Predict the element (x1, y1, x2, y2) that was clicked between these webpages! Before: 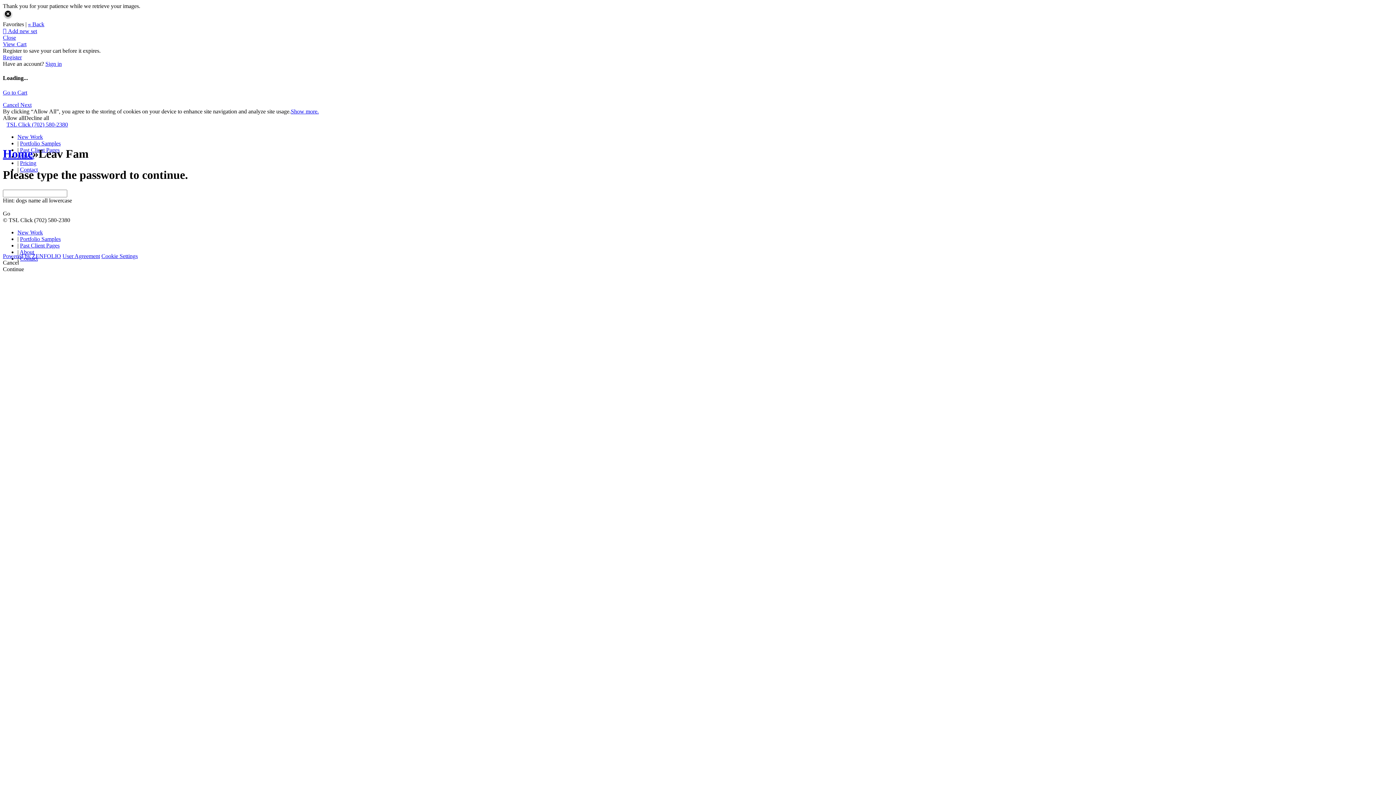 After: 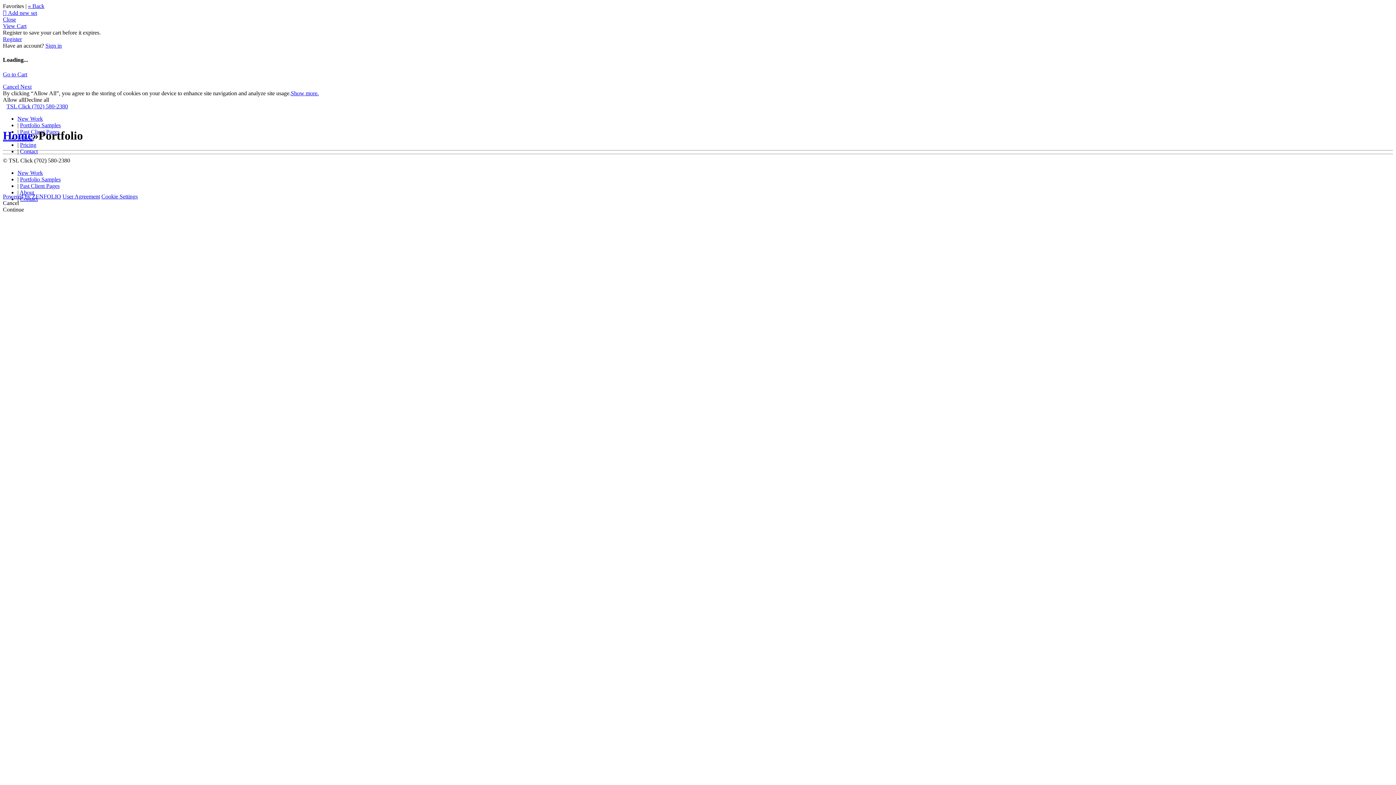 Action: label: Portfolio Samples bbox: (20, 140, 60, 146)